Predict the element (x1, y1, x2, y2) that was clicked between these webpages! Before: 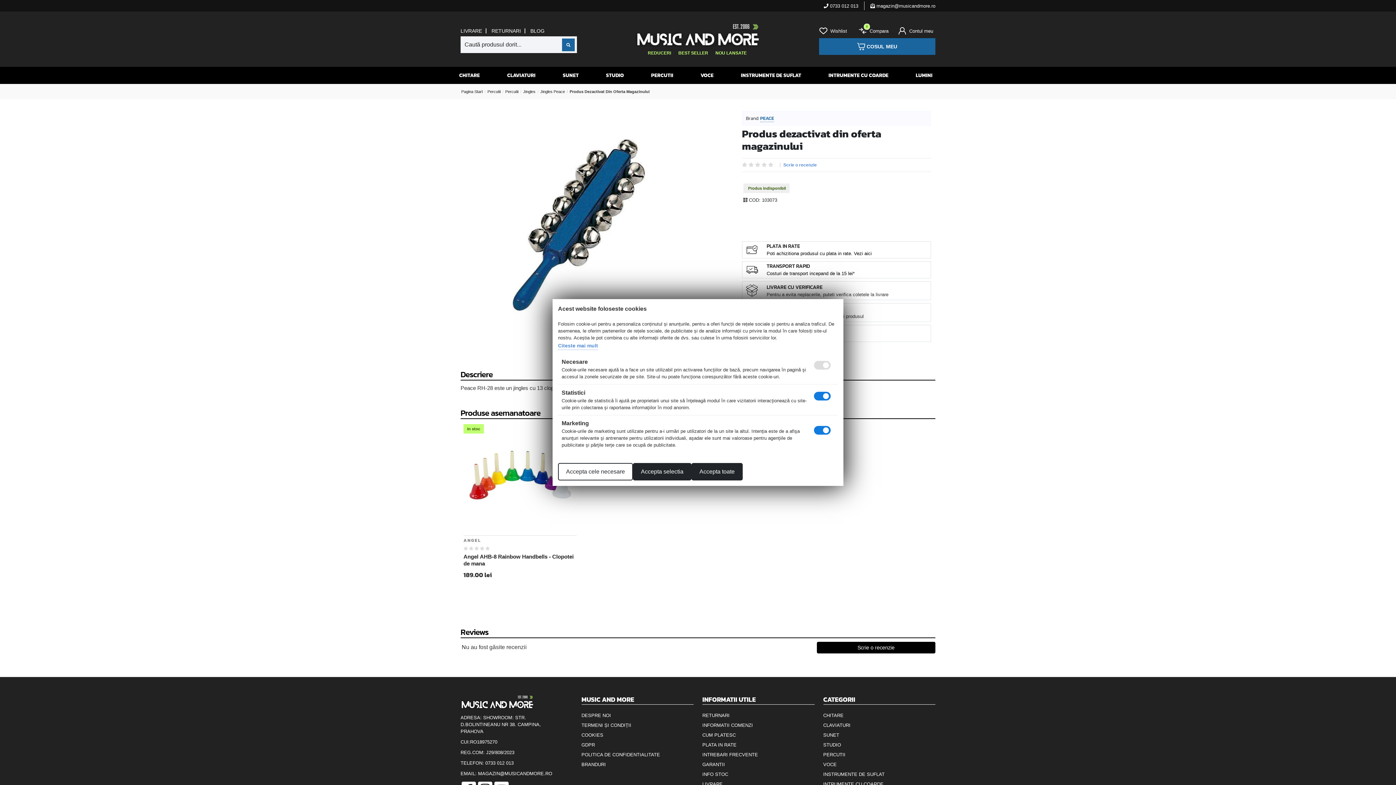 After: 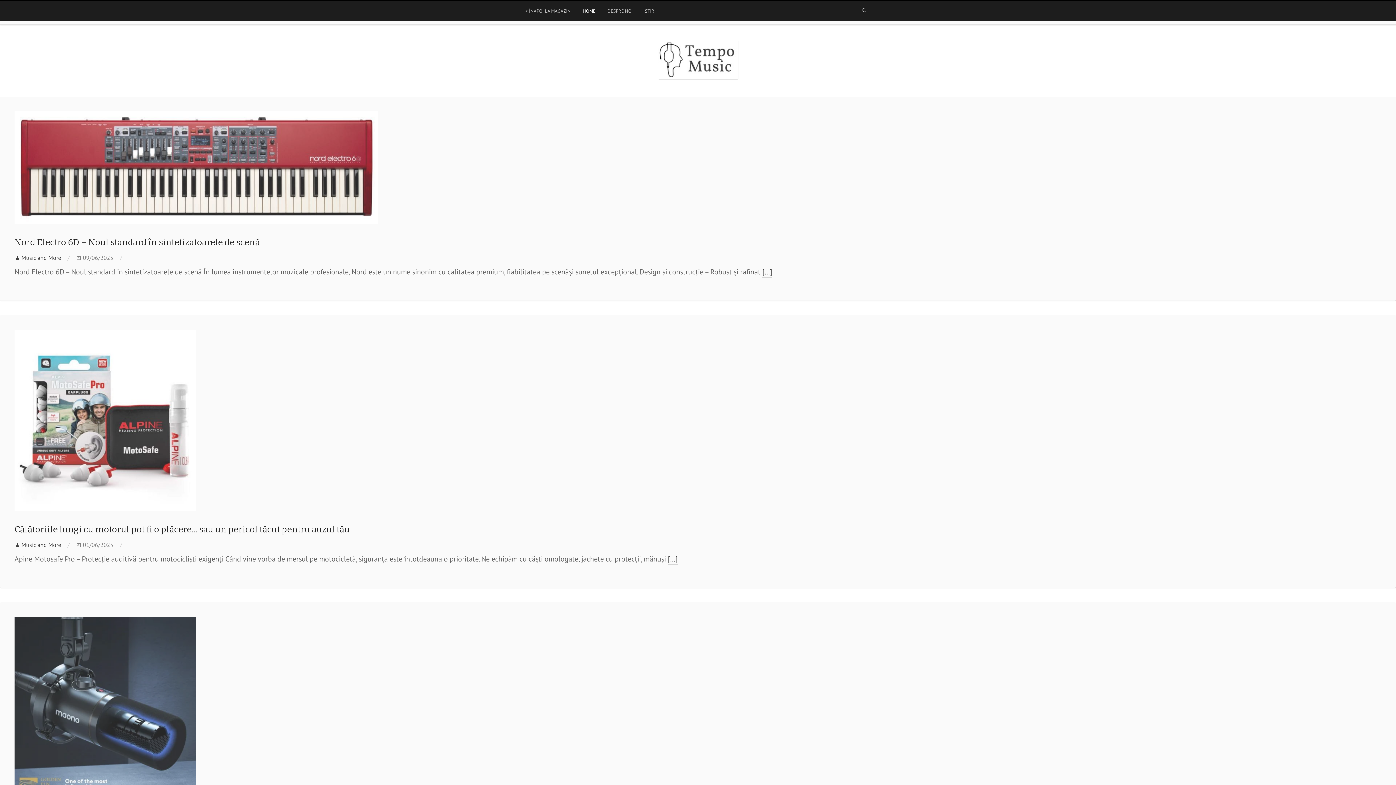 Action: label: BLOG bbox: (530, 28, 548, 33)